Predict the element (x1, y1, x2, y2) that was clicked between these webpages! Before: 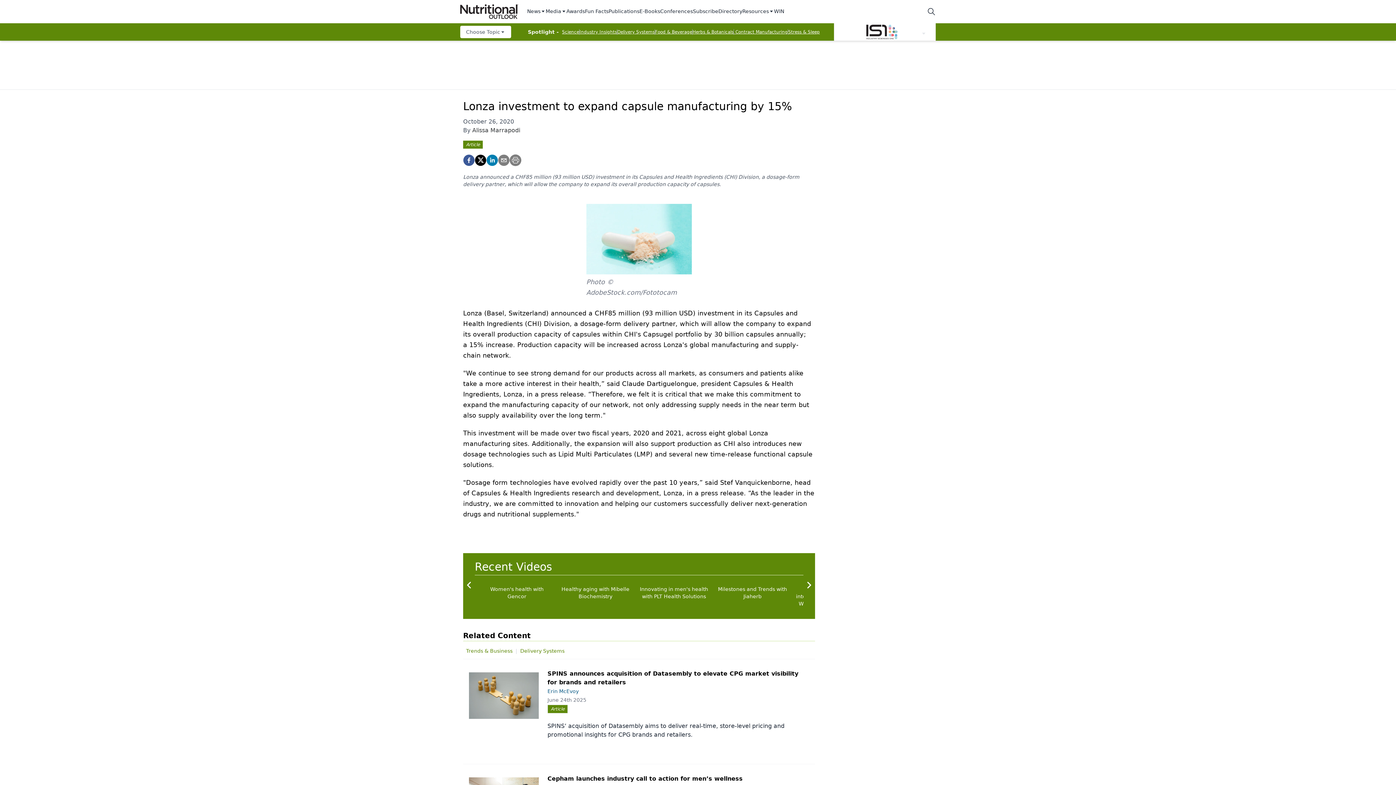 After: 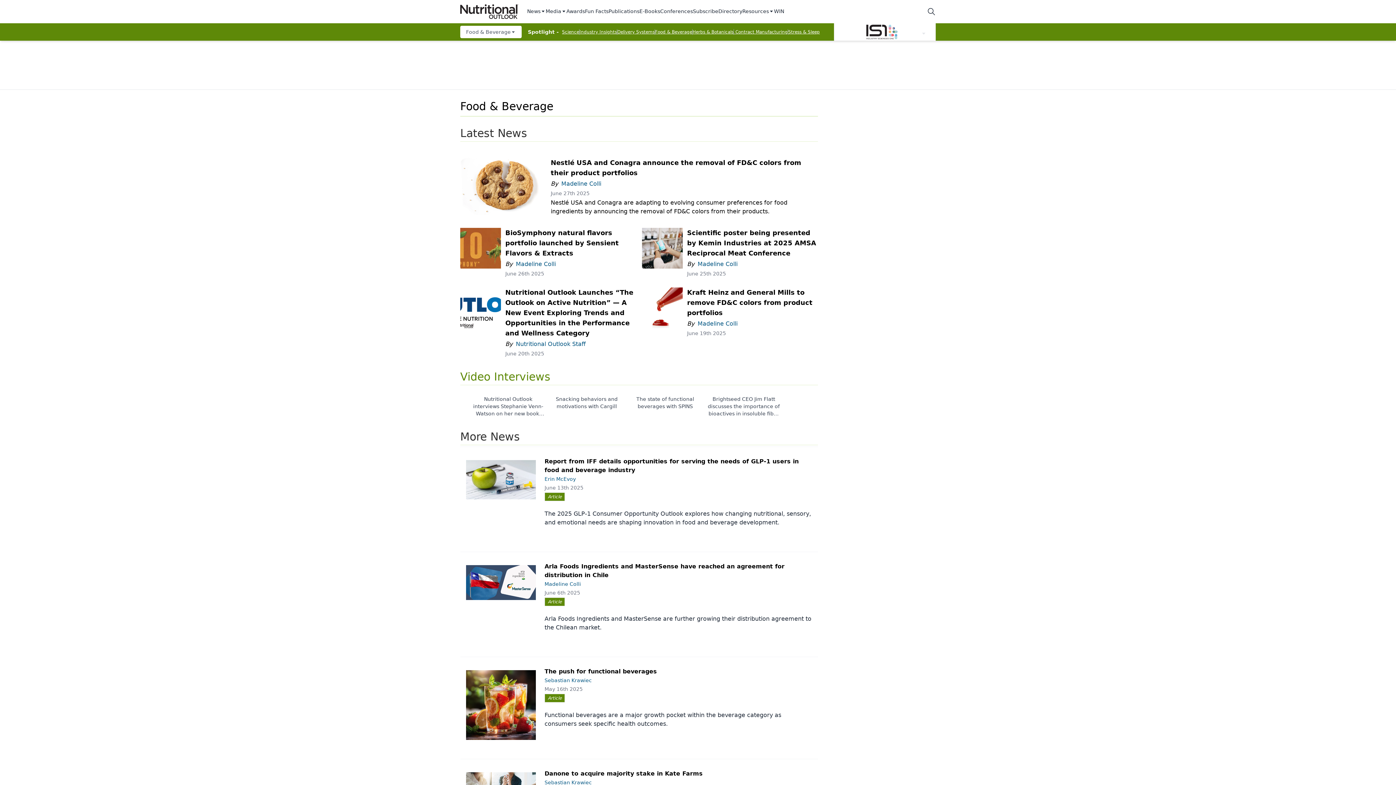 Action: label: Food & Beverage bbox: (655, 29, 692, 34)